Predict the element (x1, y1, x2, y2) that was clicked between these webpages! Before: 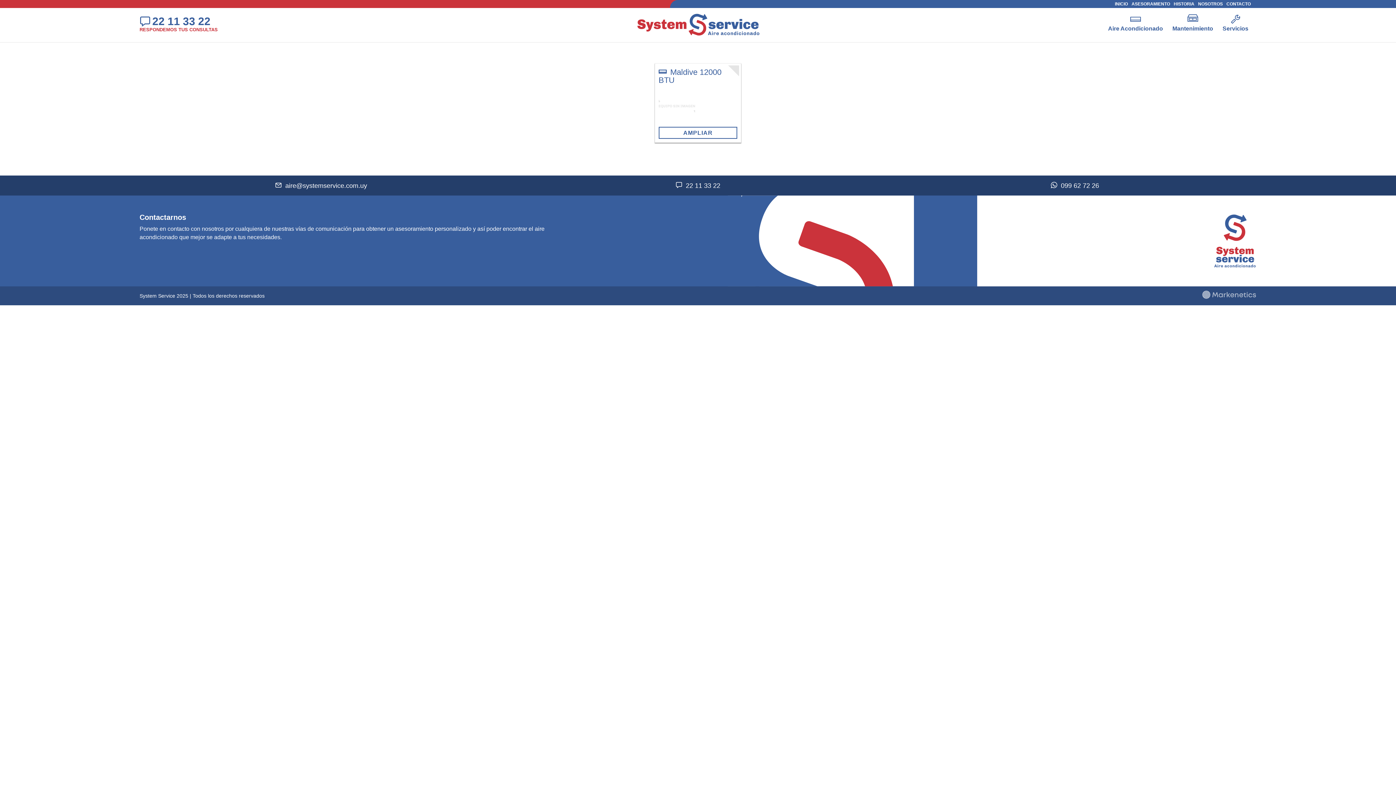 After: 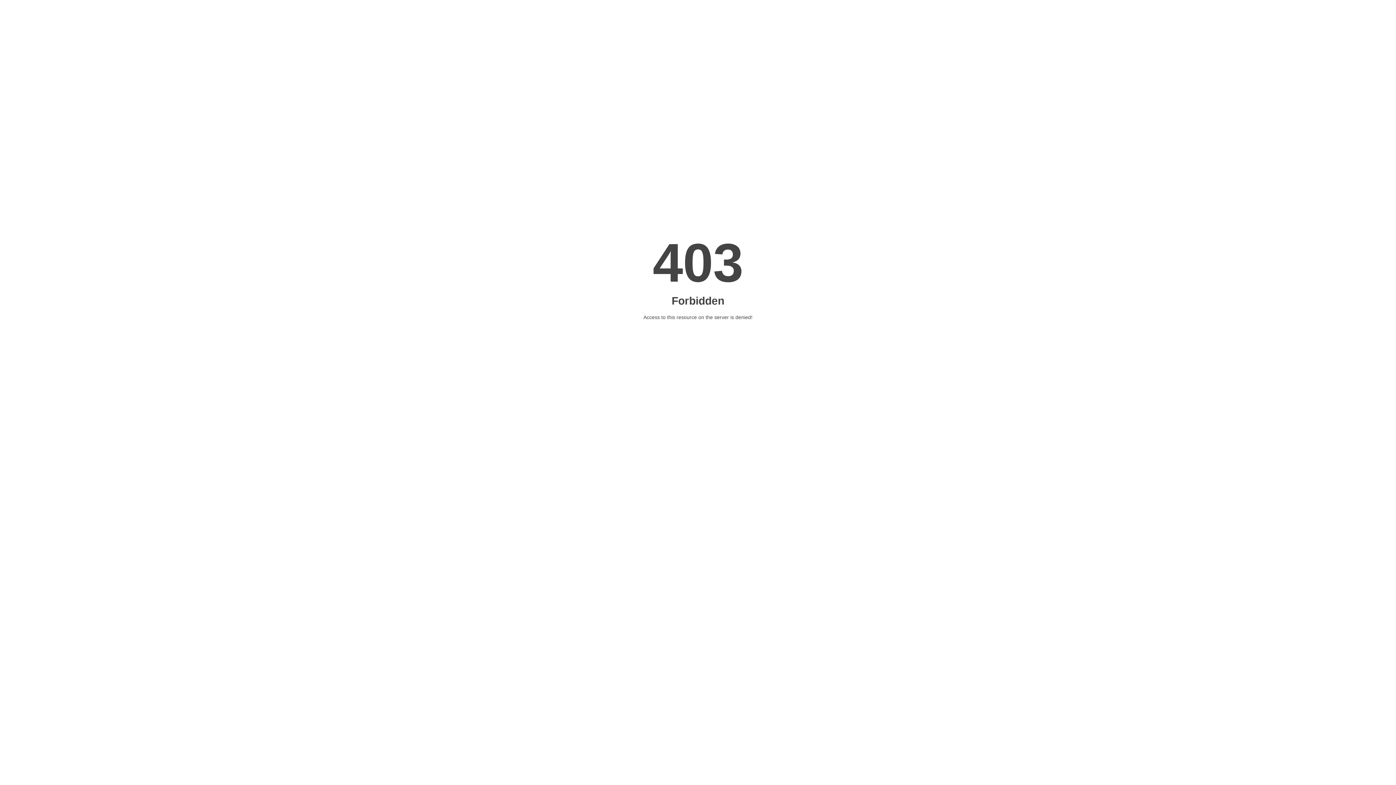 Action: label: bos88 bbox: (57, 308, 66, 312)